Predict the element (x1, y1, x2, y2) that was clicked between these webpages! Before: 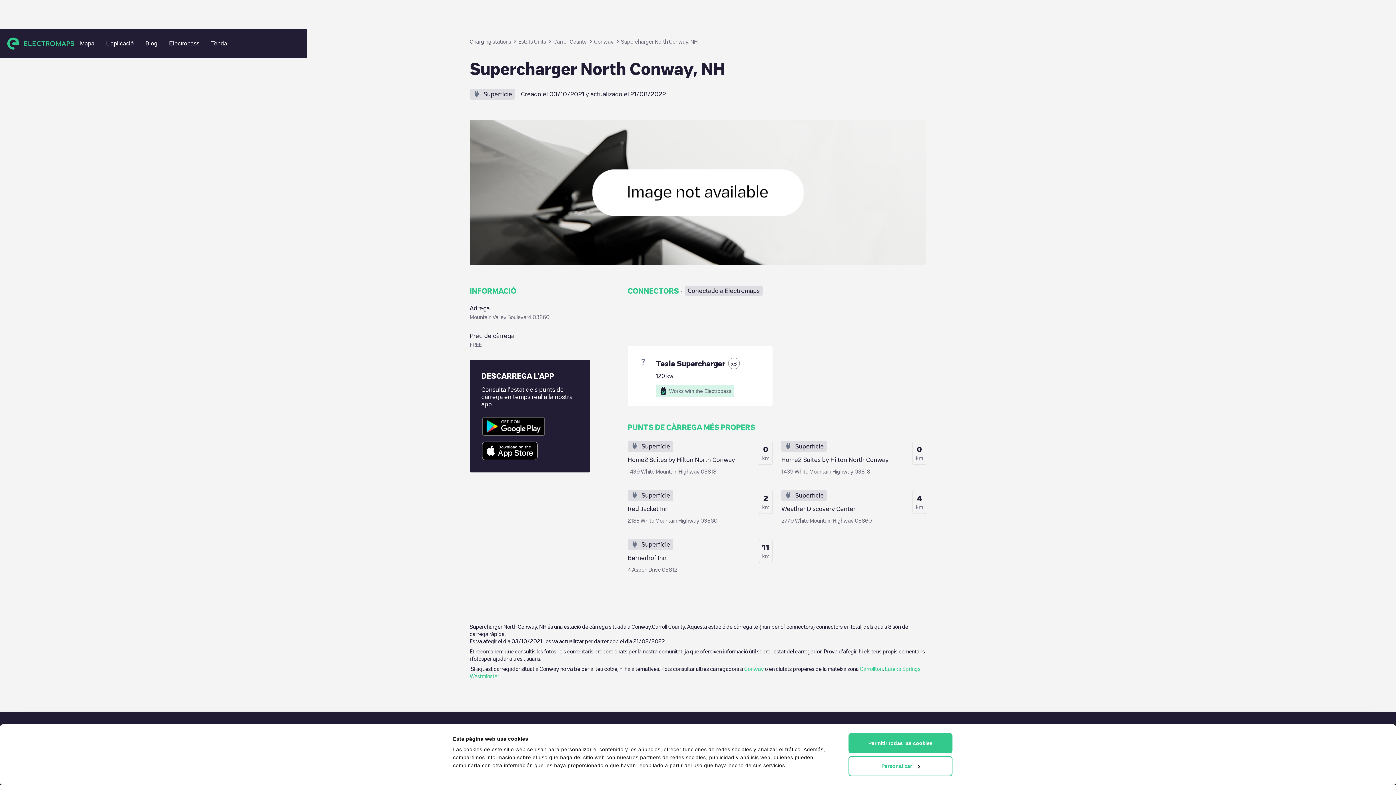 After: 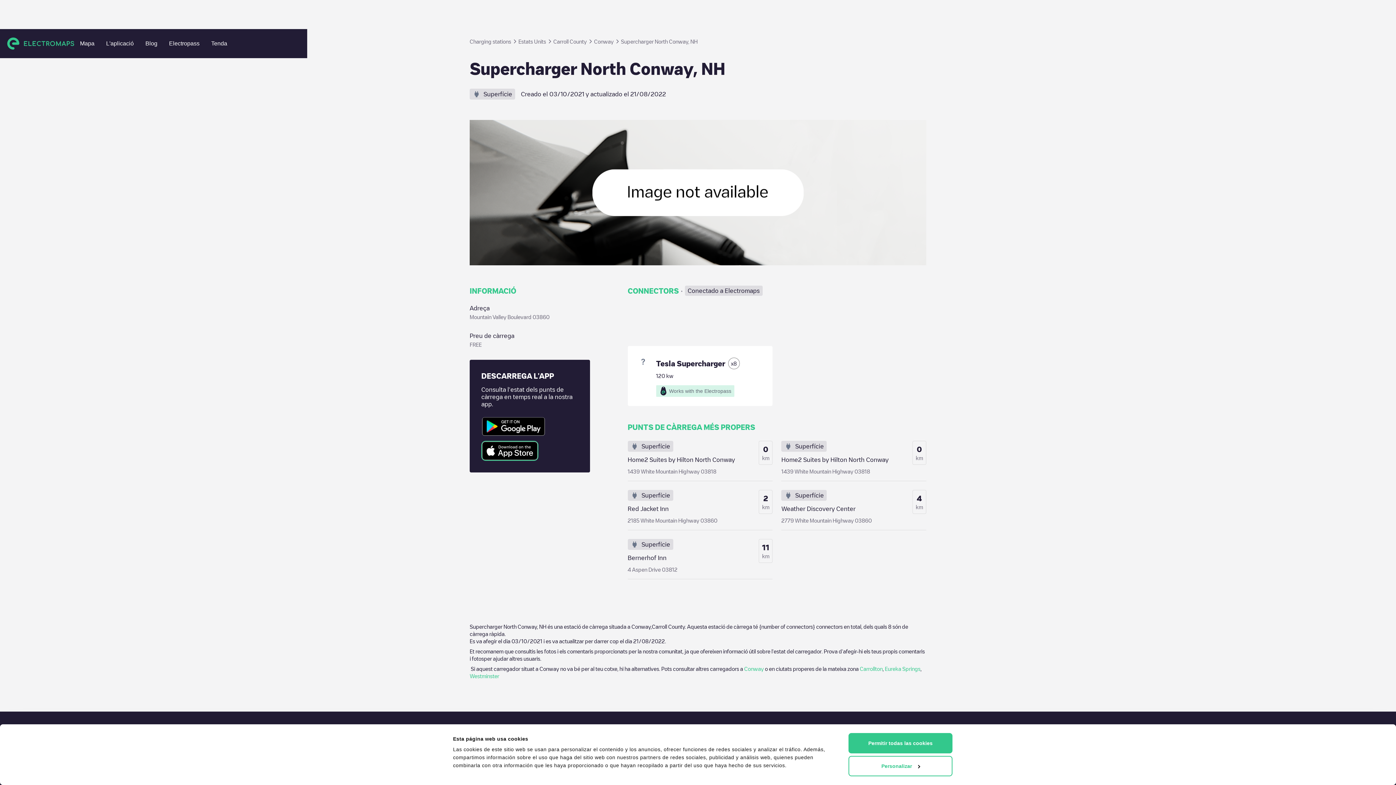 Action: bbox: (481, 441, 538, 461)